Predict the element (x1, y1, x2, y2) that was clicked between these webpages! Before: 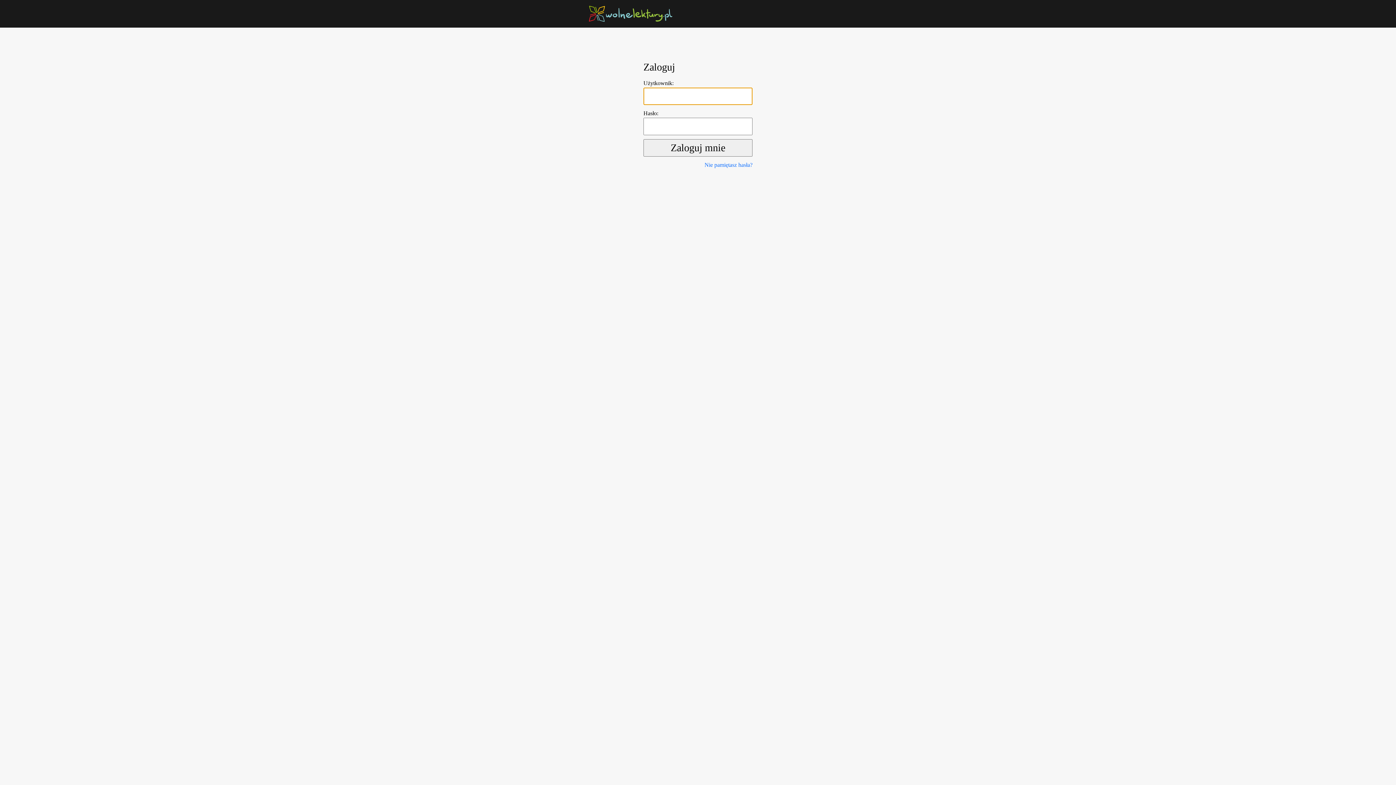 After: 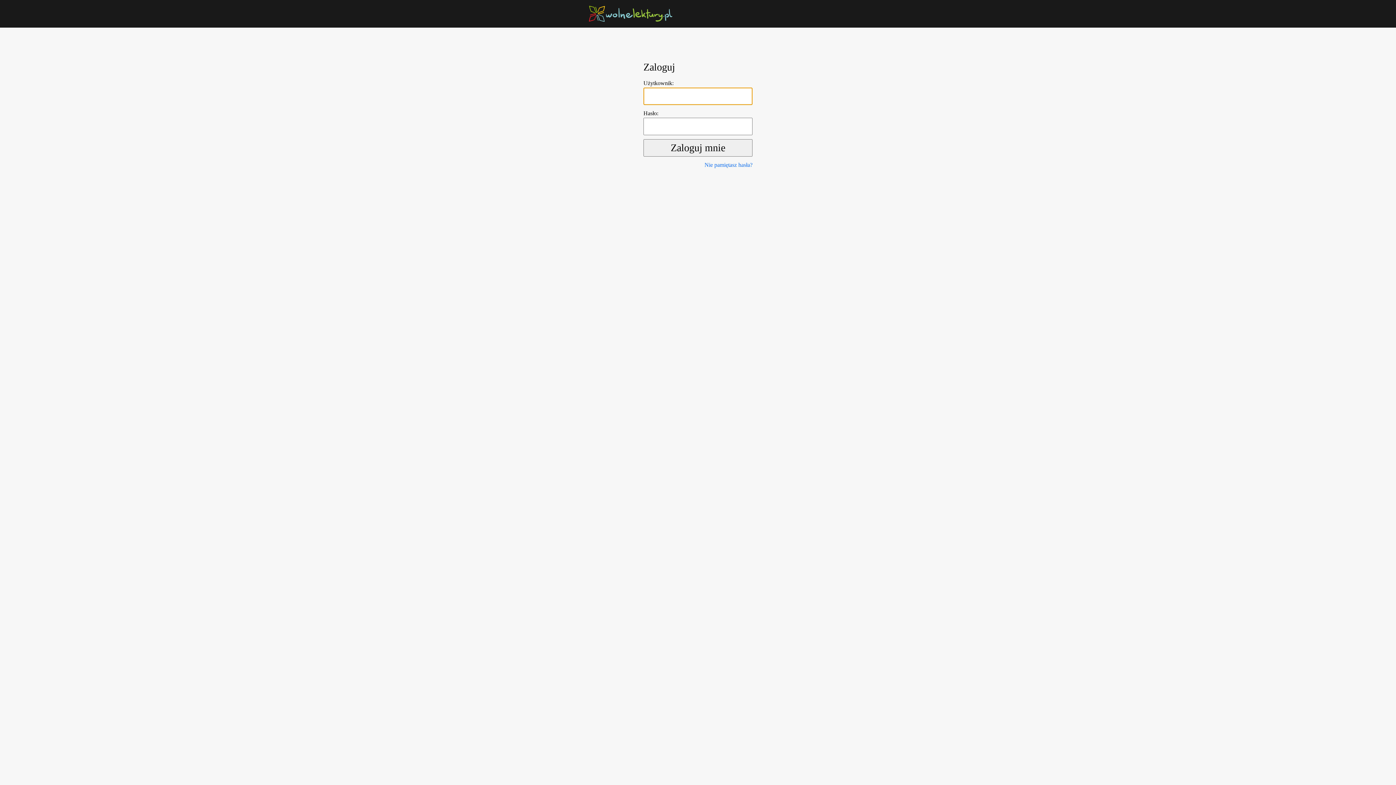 Action: bbox: (589, 10, 672, 16)